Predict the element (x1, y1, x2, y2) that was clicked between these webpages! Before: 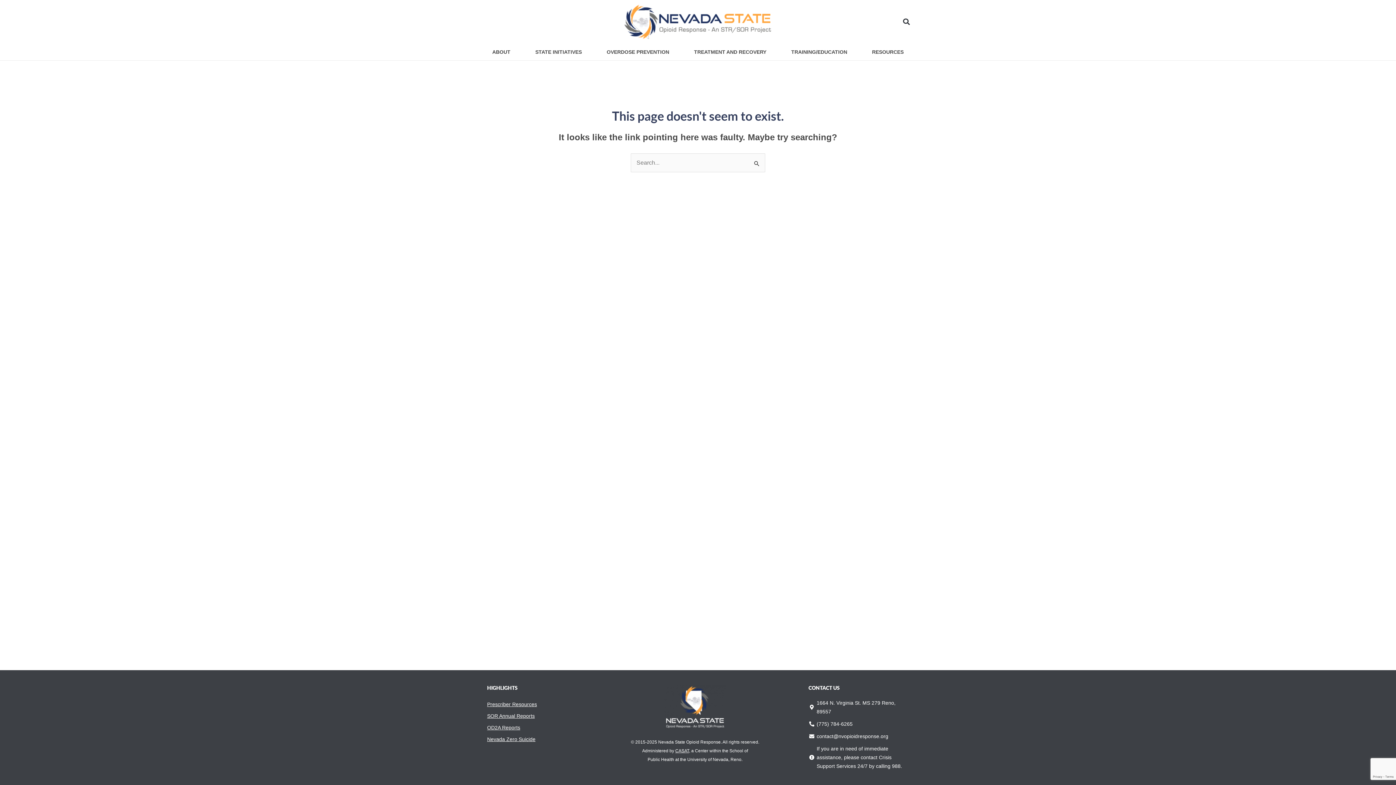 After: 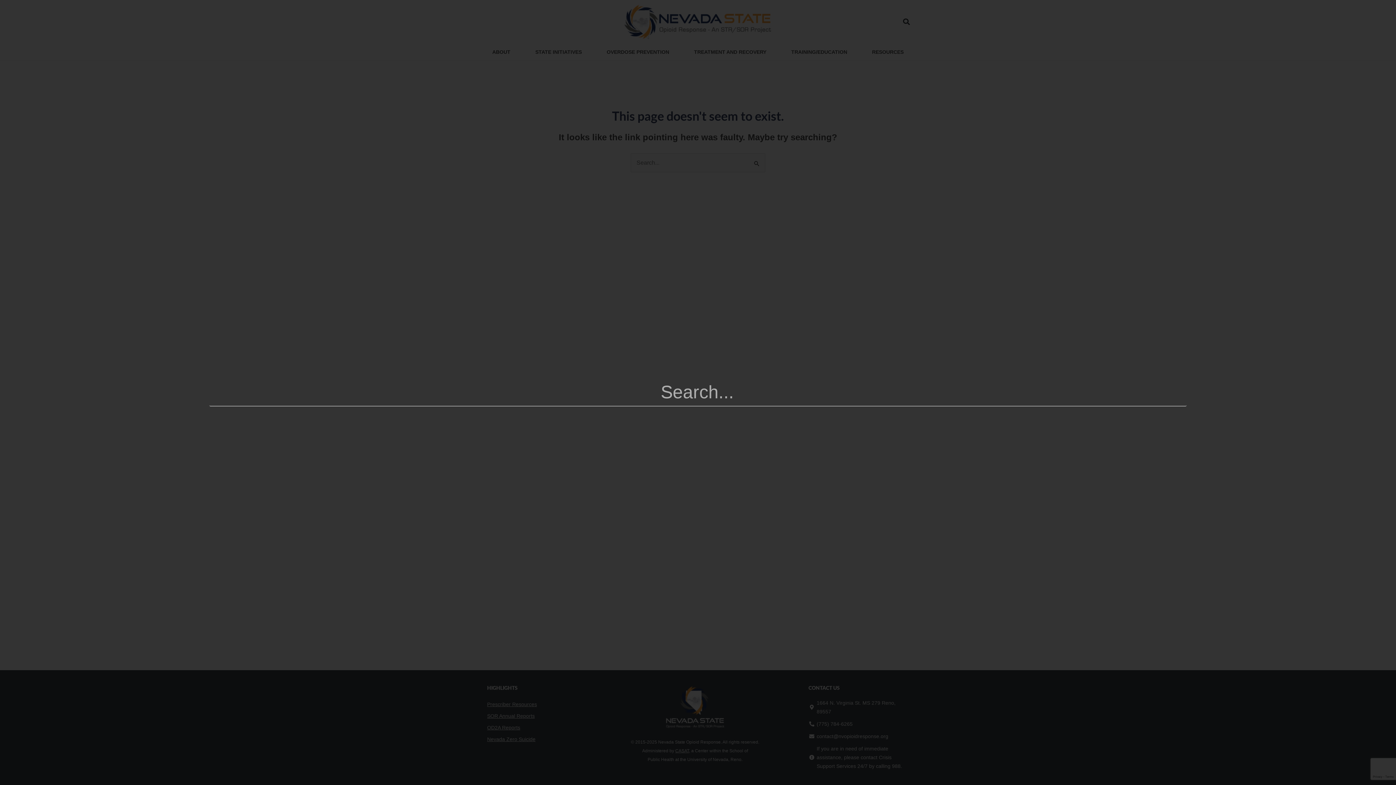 Action: label: Search bbox: (900, 15, 912, 27)